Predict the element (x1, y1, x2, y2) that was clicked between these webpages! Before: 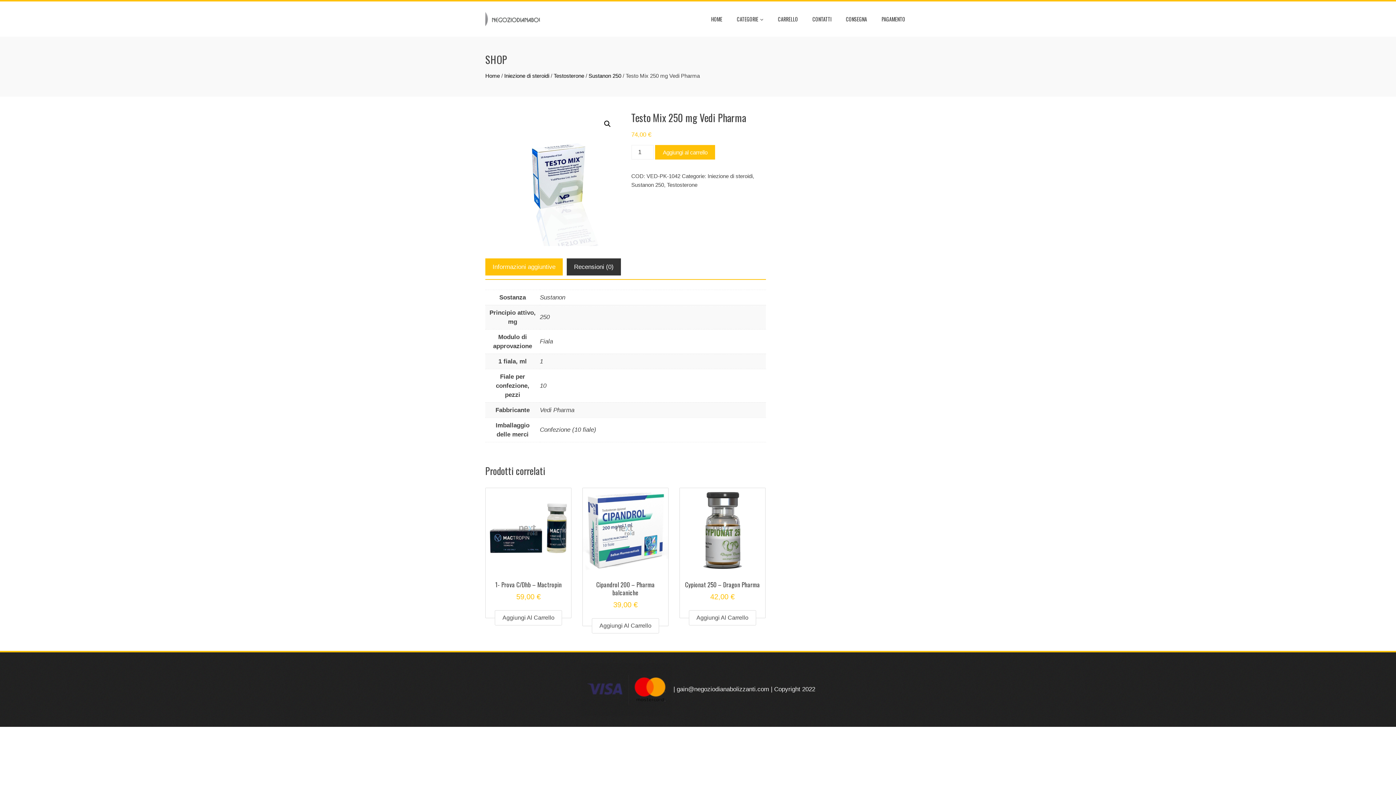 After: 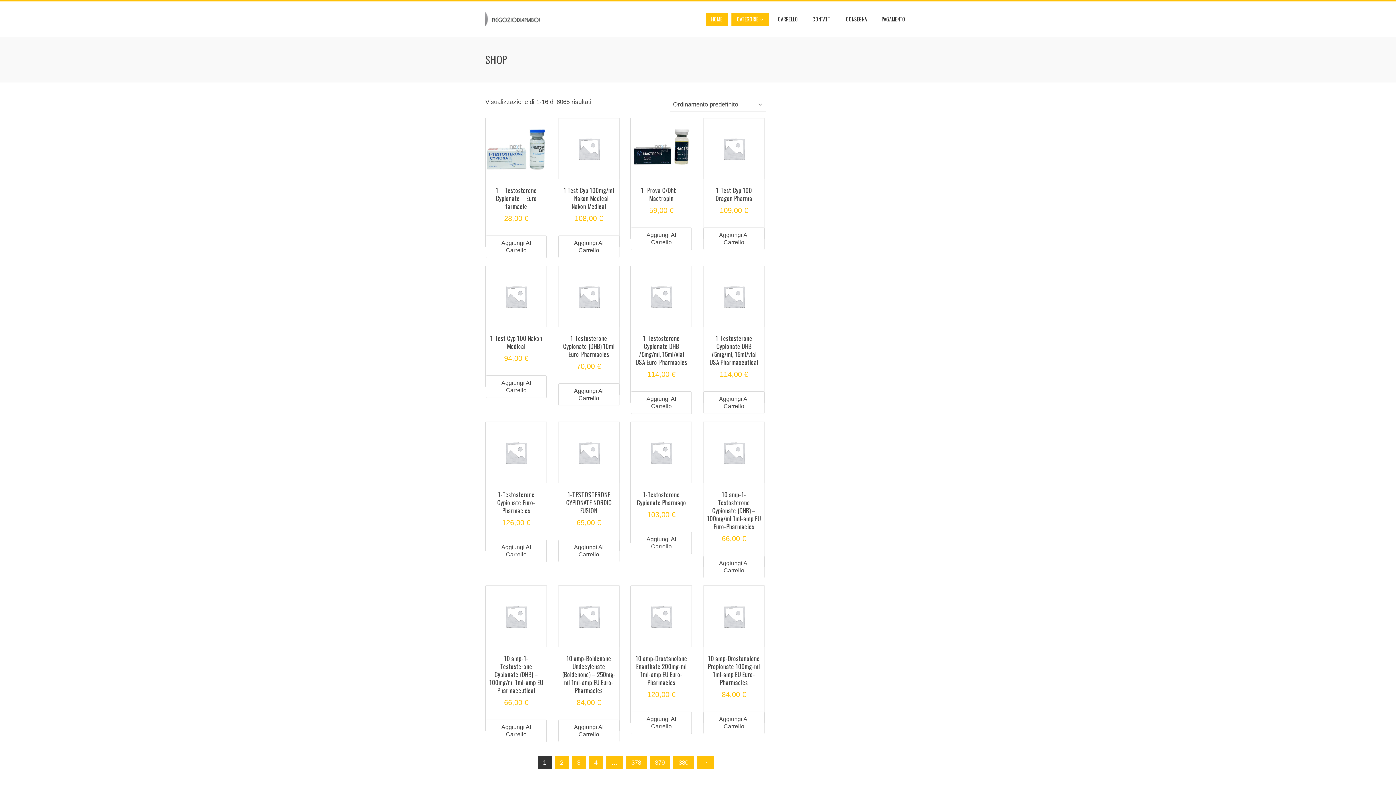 Action: bbox: (731, 12, 769, 25) label: CATEGORIE